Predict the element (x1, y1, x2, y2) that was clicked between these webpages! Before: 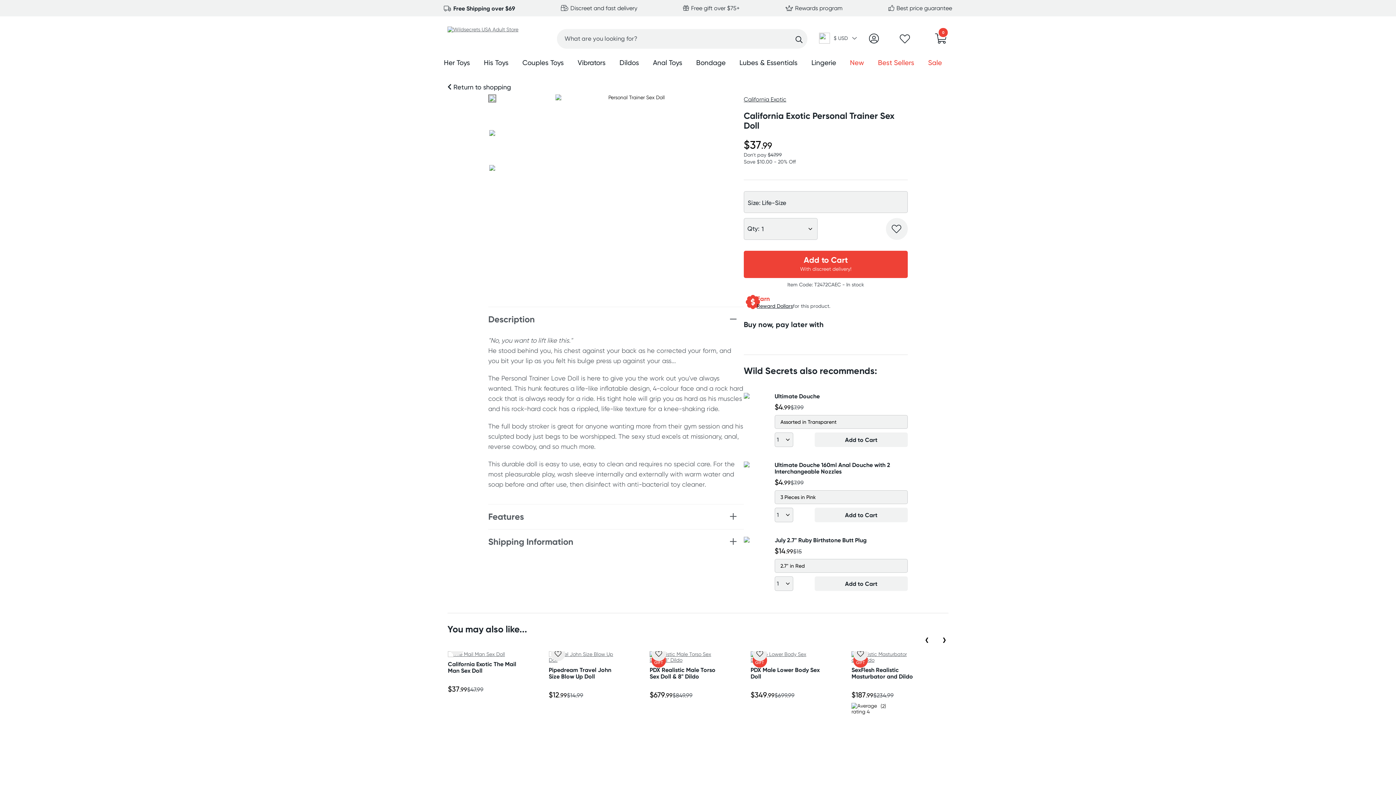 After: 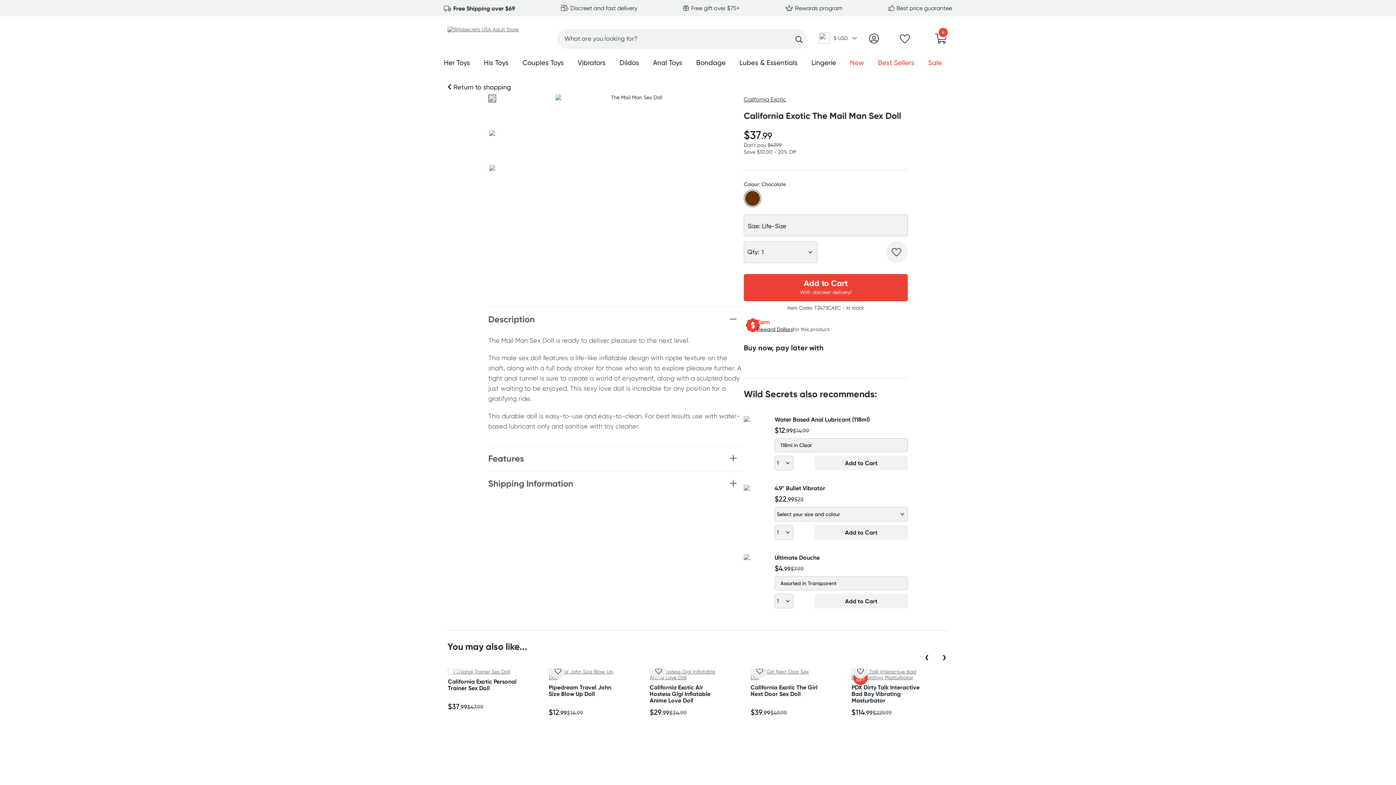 Action: bbox: (447, 660, 516, 674) label: California Exotic The Mail Man Sex Doll